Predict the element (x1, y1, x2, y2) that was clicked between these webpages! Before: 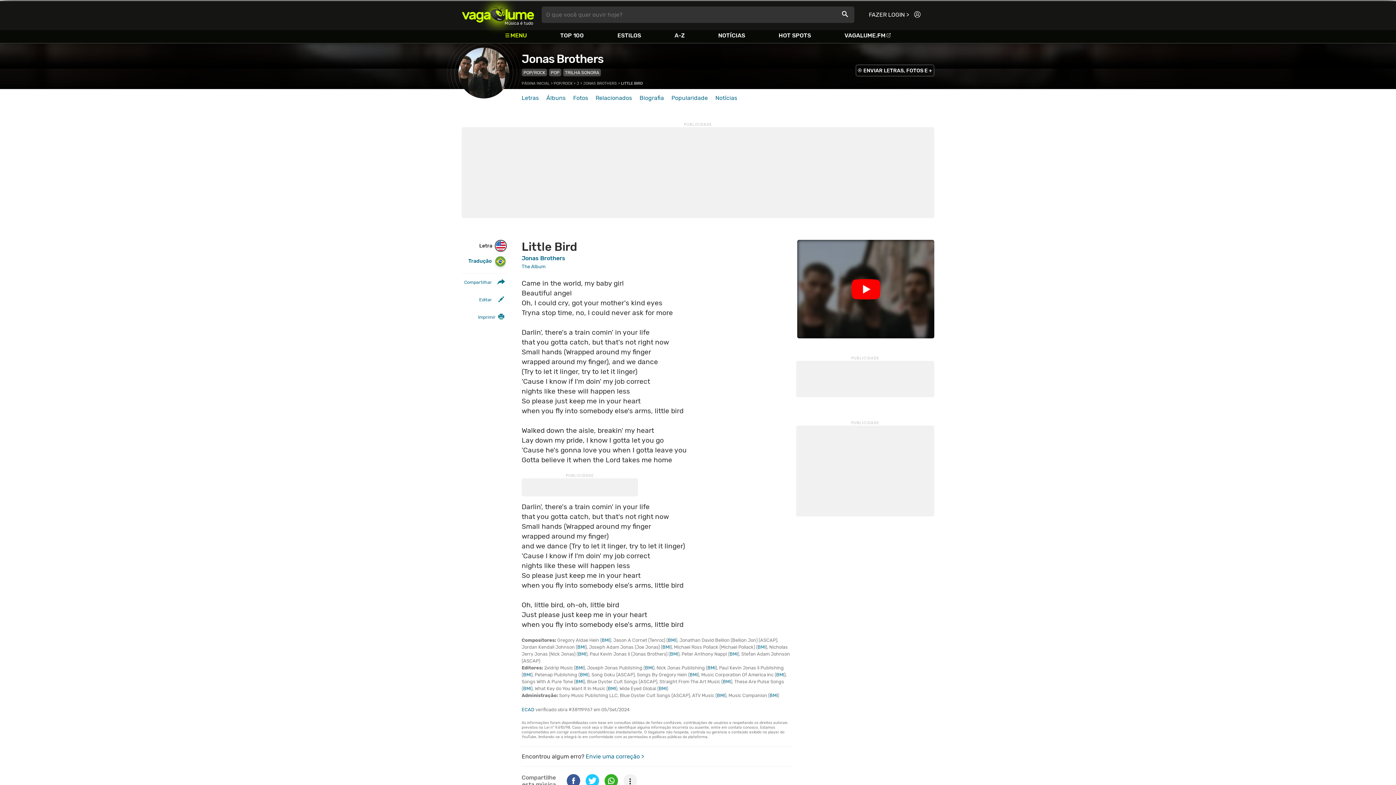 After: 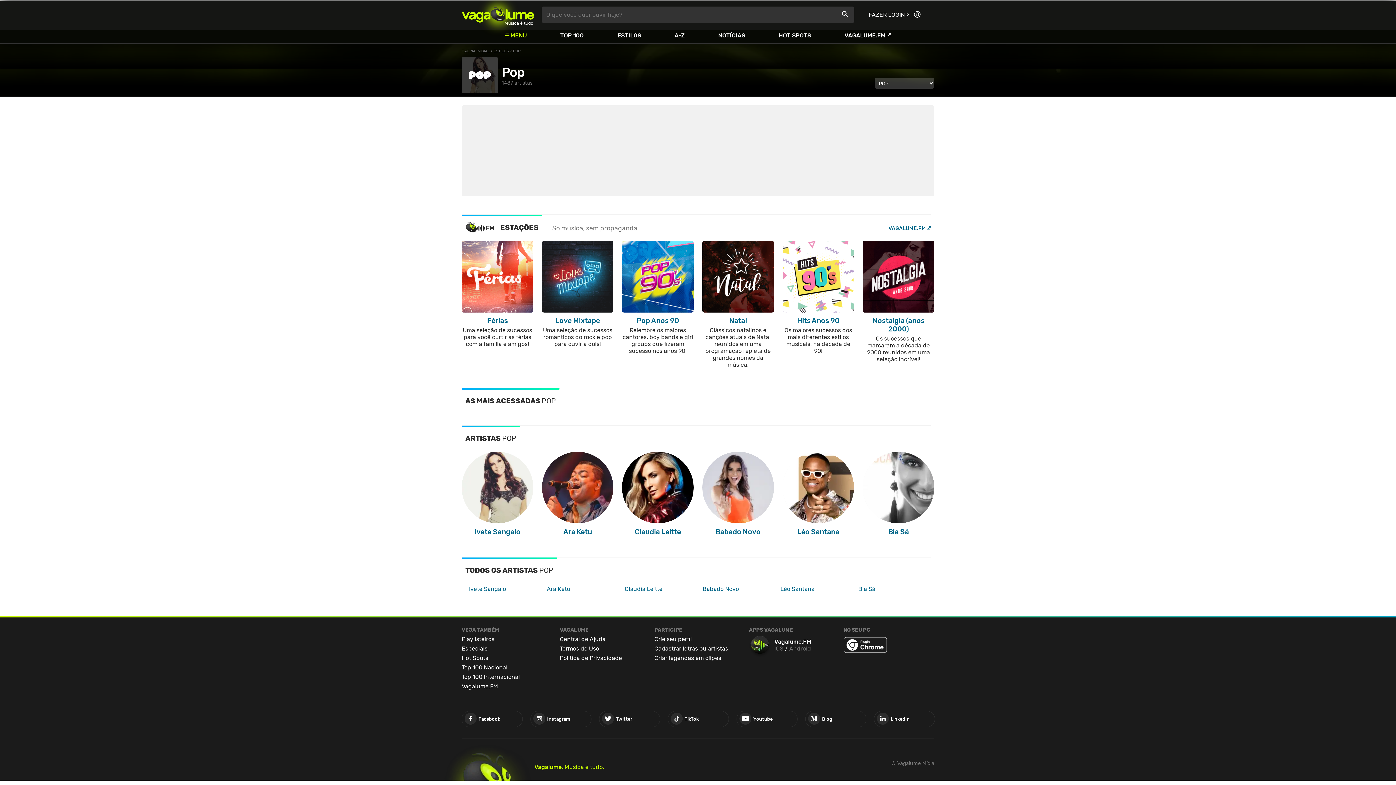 Action: label: POP bbox: (549, 68, 561, 76)